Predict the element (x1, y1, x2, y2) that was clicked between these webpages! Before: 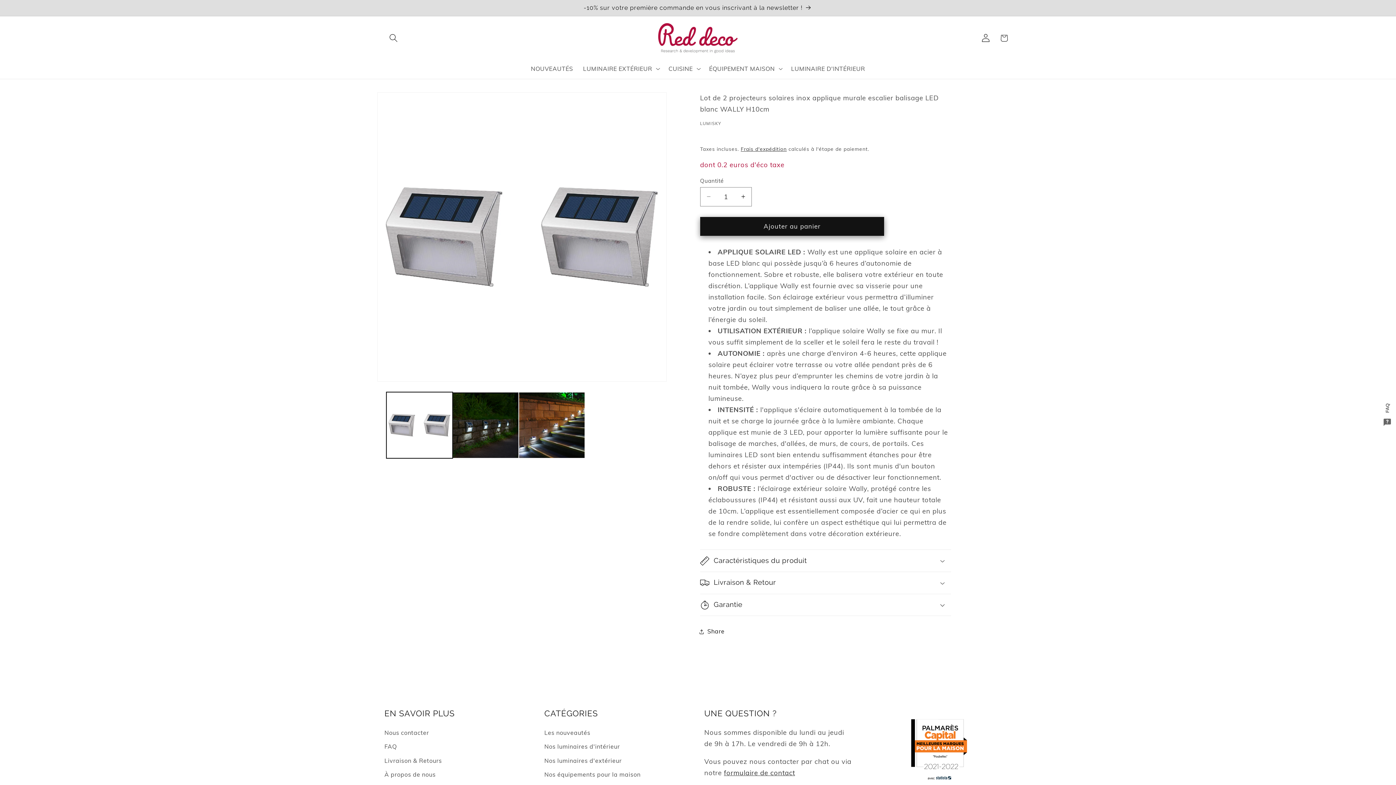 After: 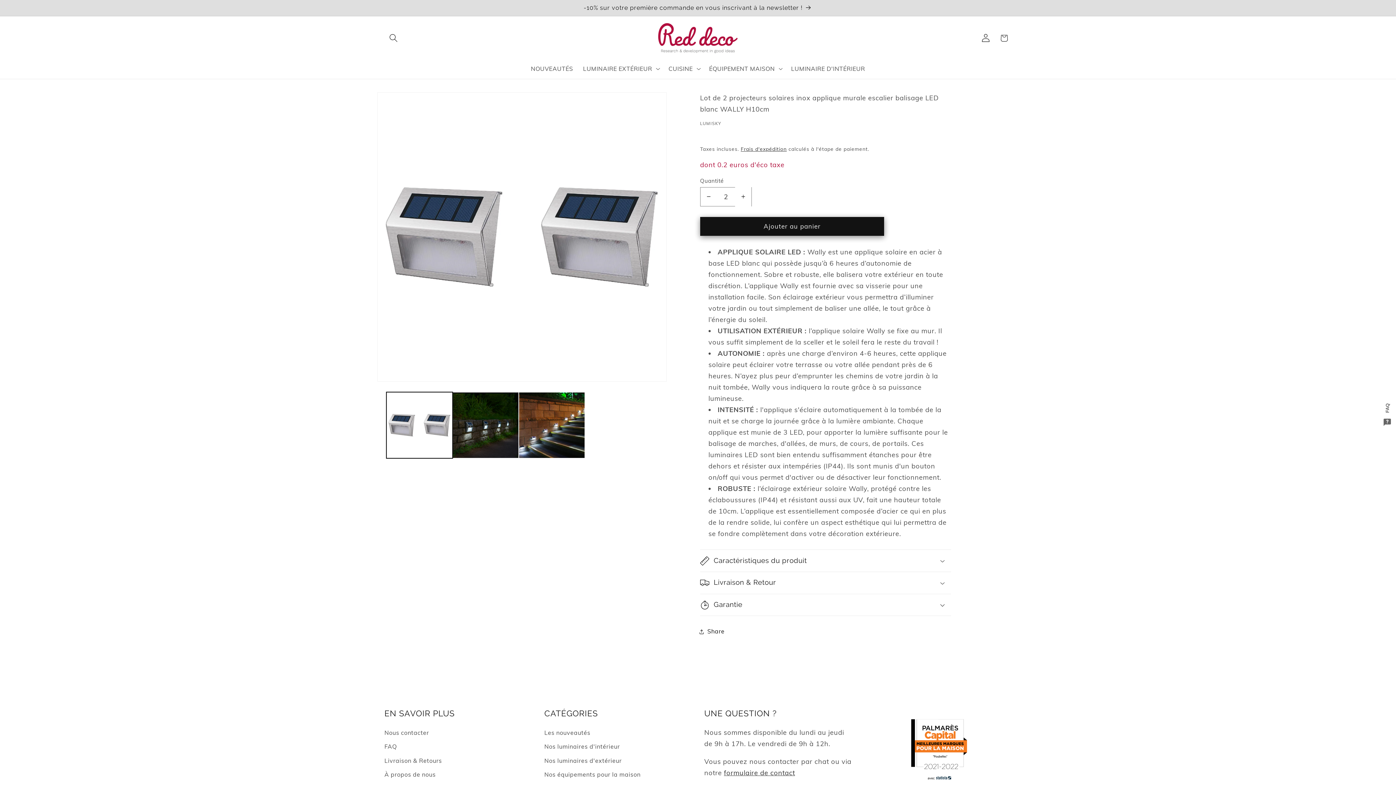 Action: bbox: (735, 187, 751, 206) label: Augmenter la quantité de Lot de 2 projecteurs solaires inox applique murale escalier balisage LED blanc WALLY H10cm